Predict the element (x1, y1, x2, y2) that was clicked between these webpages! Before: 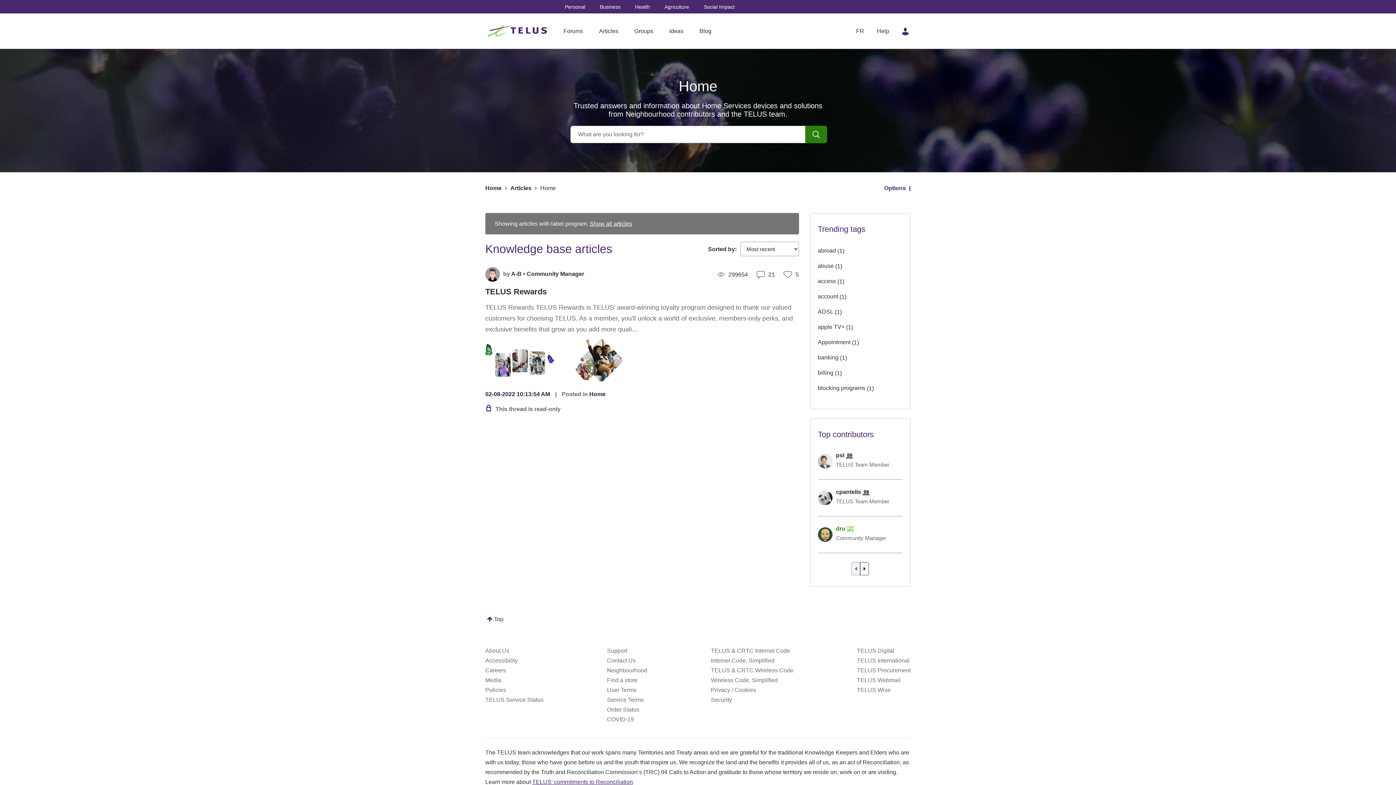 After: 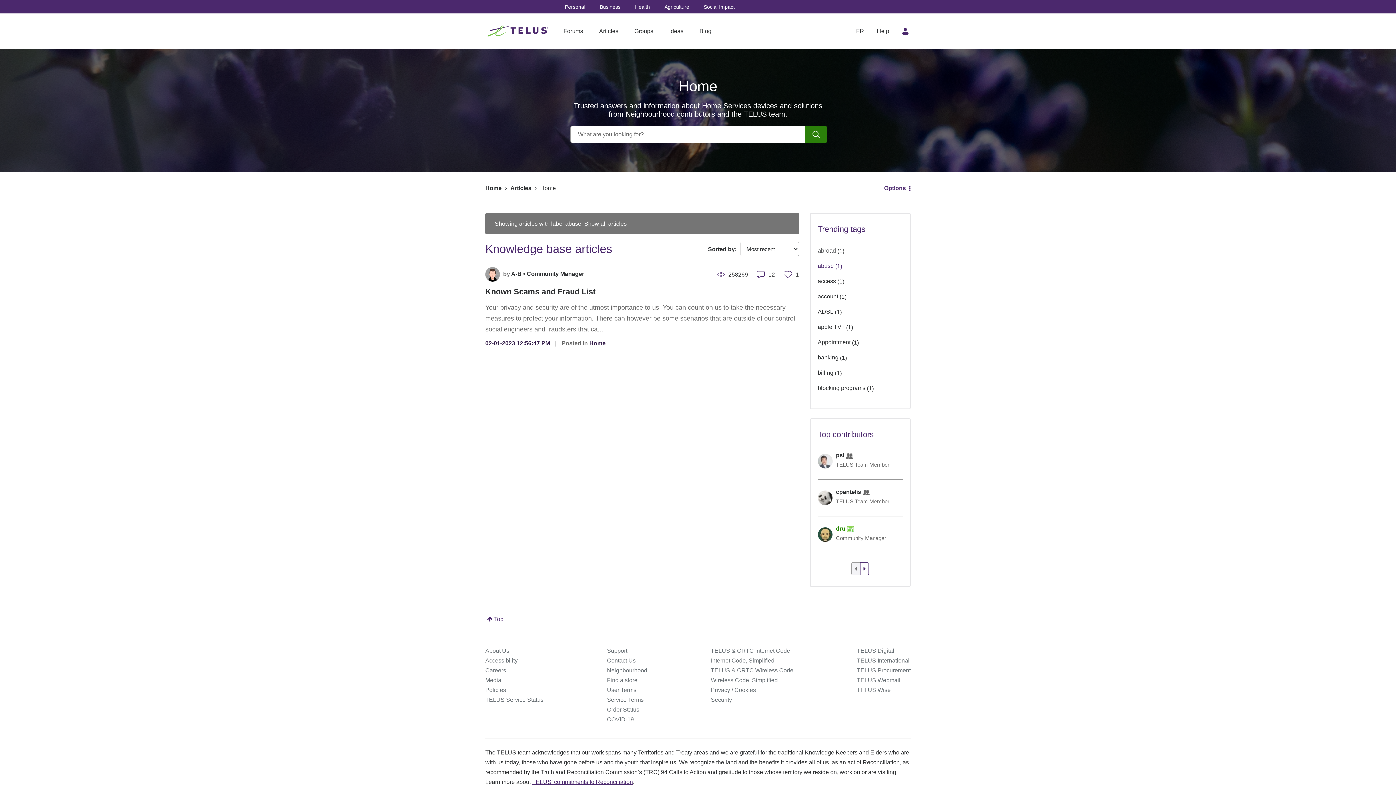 Action: bbox: (818, 260, 834, 272) label: abuse